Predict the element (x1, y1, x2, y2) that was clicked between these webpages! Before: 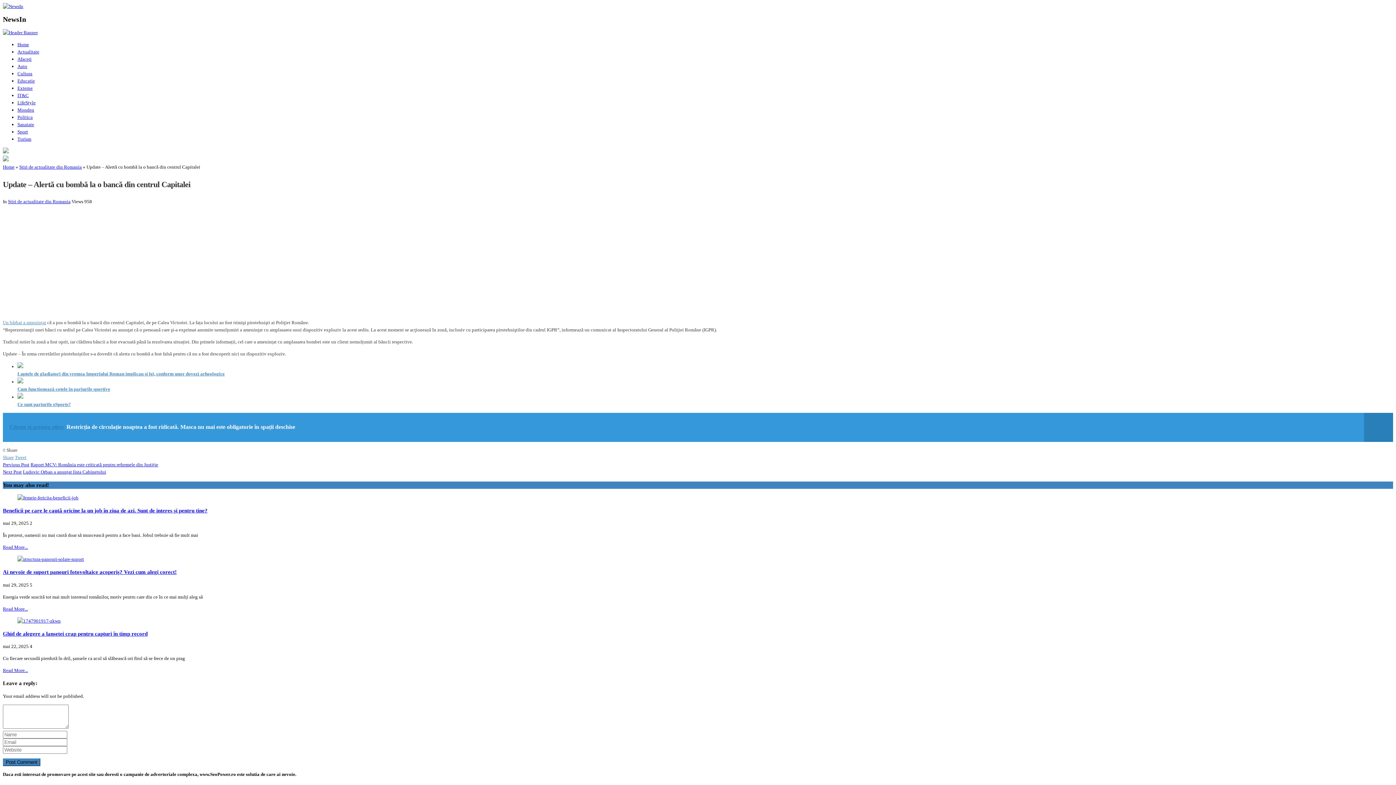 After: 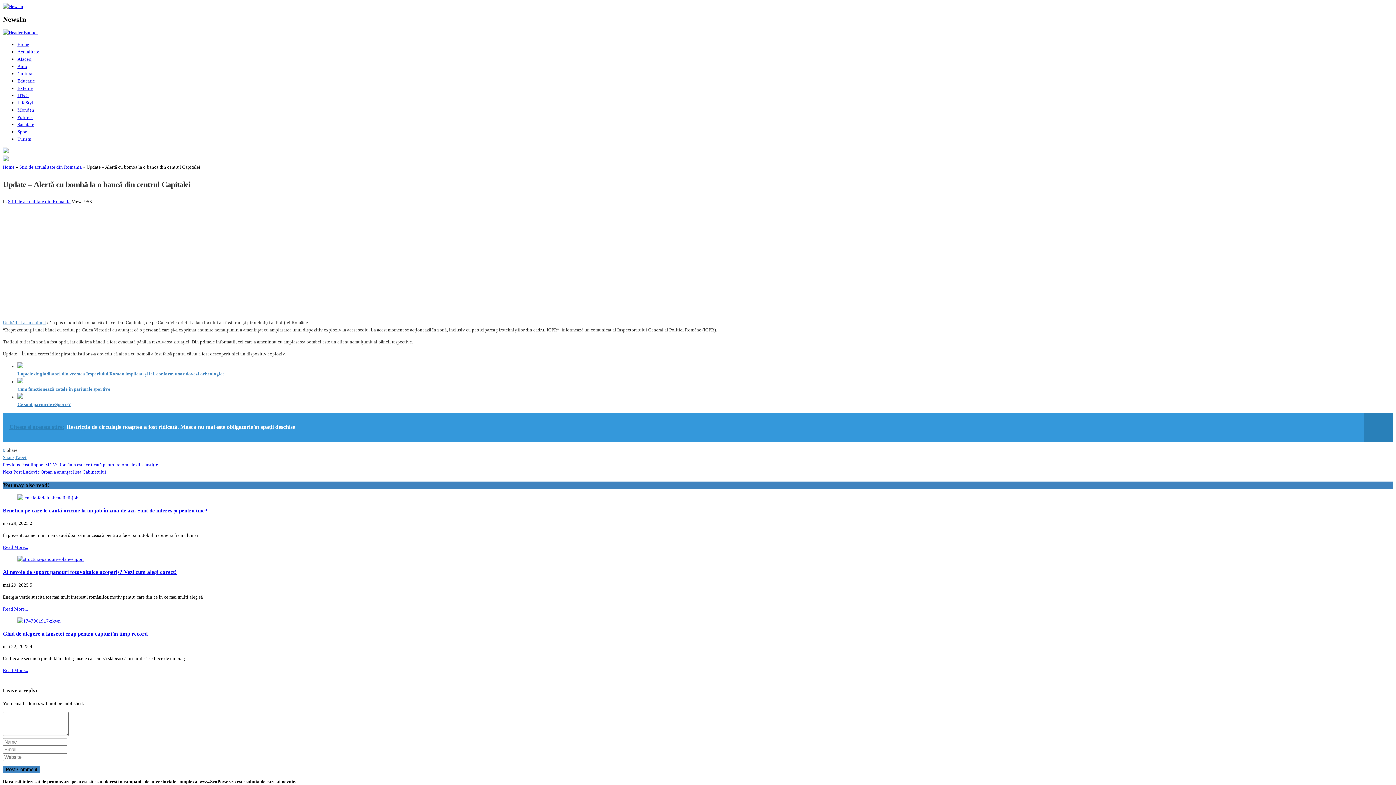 Action: label: Cum funcționează cotele în pariurile sportive bbox: (17, 386, 110, 392)